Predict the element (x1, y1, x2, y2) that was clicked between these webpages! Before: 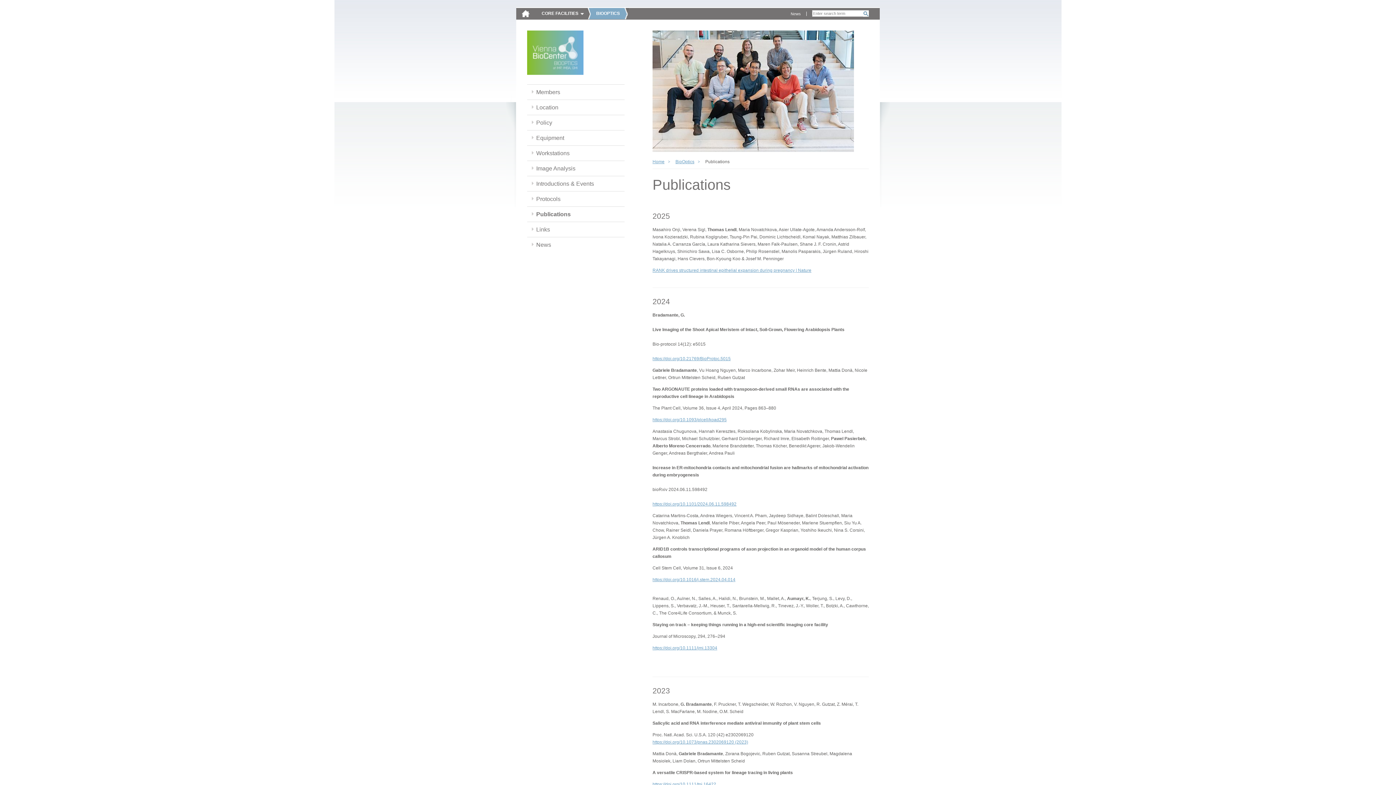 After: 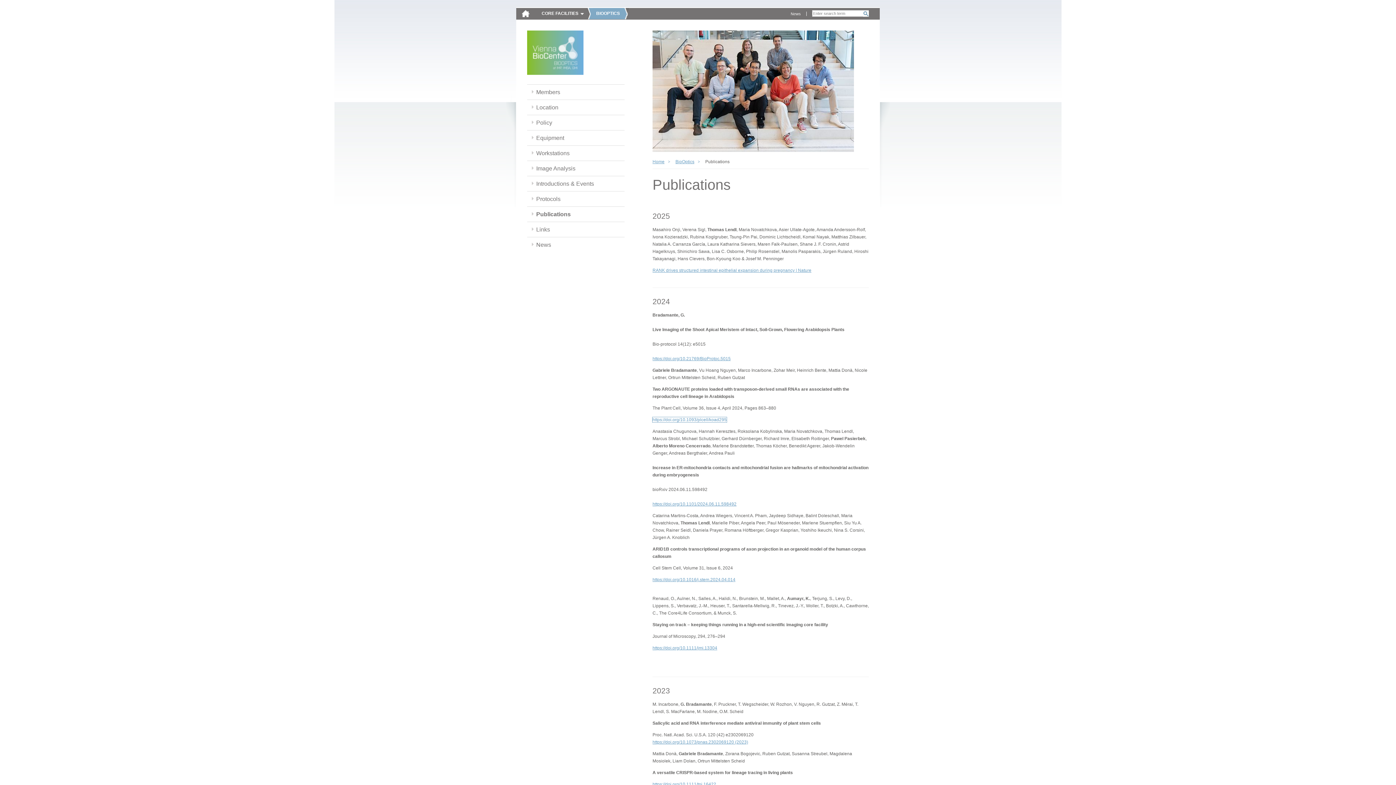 Action: bbox: (652, 417, 726, 422) label: https://doi.org/10.1093/plcell/koad295